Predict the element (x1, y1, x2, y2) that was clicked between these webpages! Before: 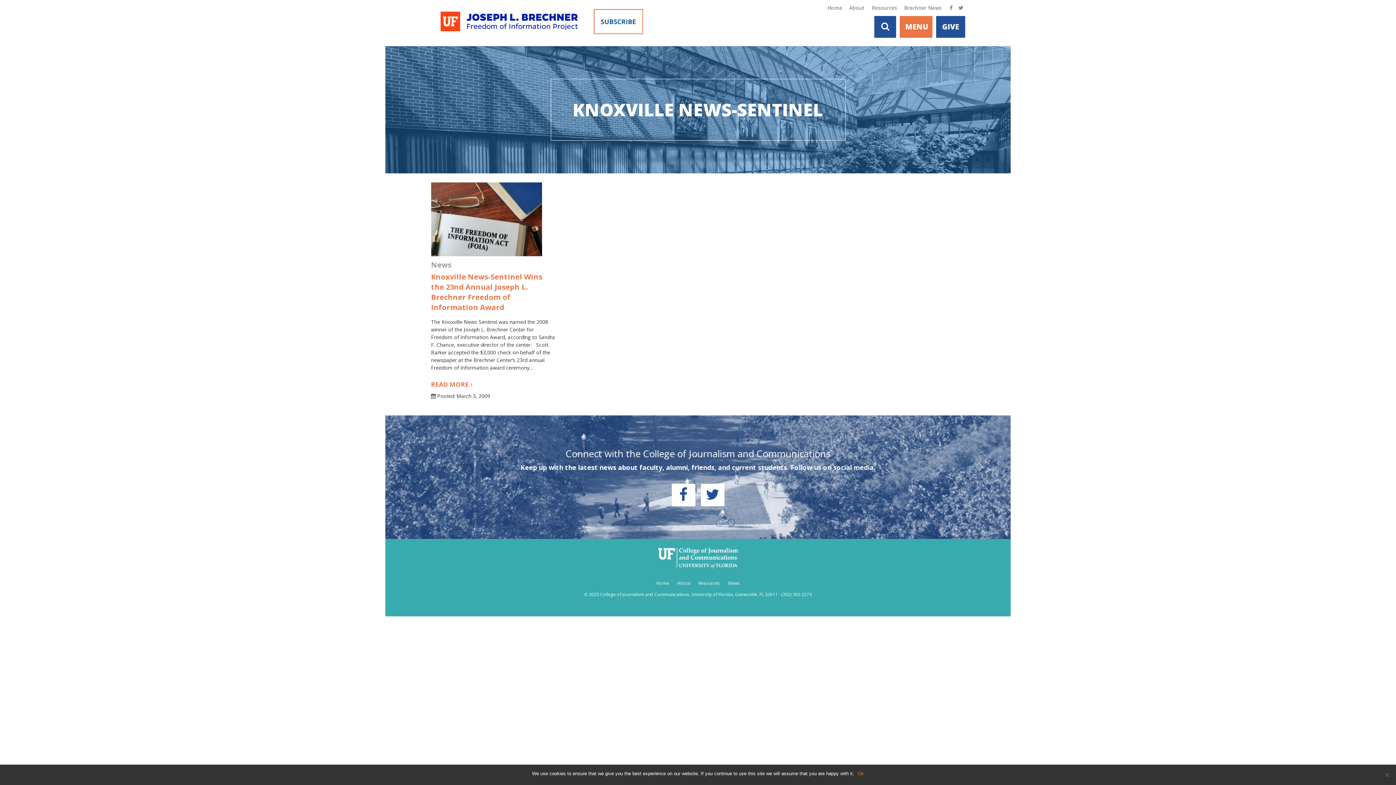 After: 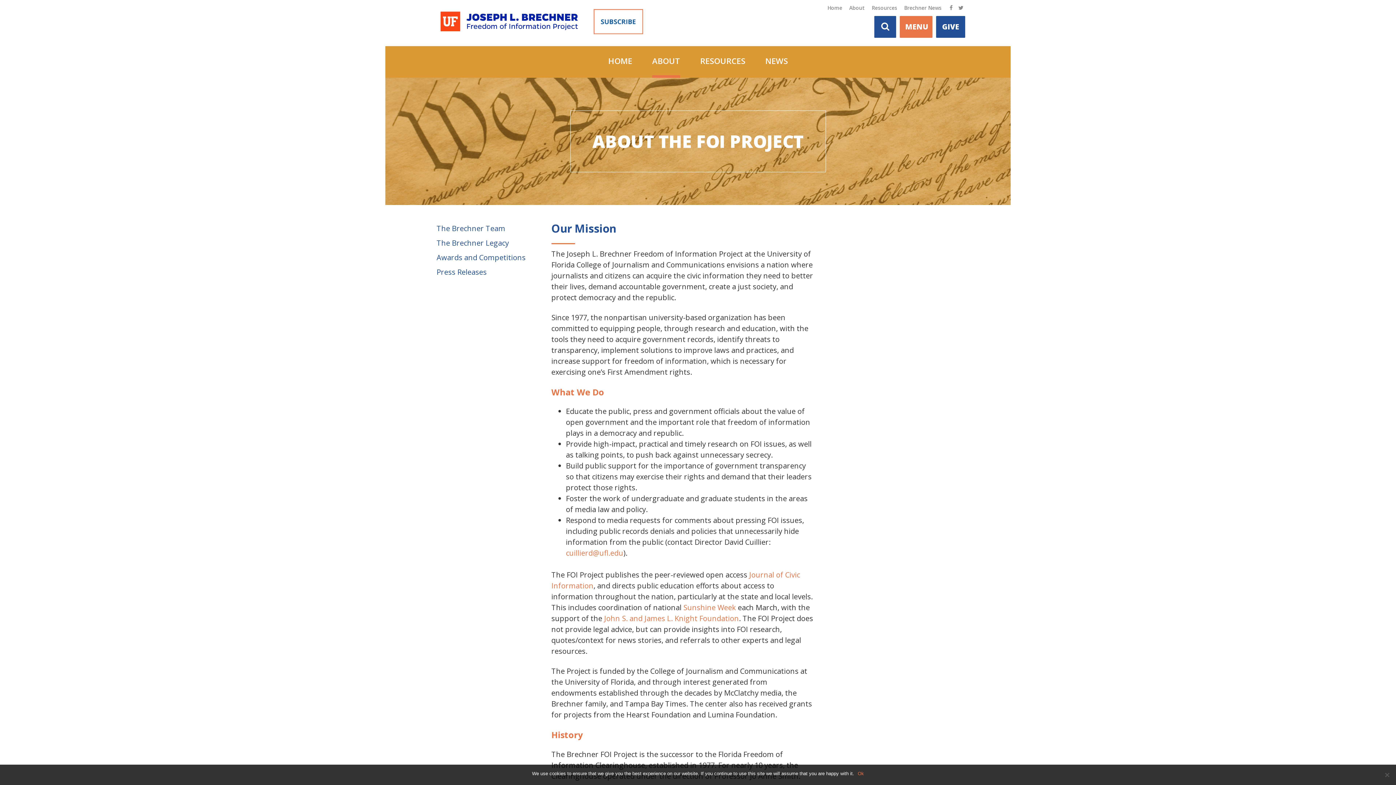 Action: bbox: (674, 577, 694, 589) label: About